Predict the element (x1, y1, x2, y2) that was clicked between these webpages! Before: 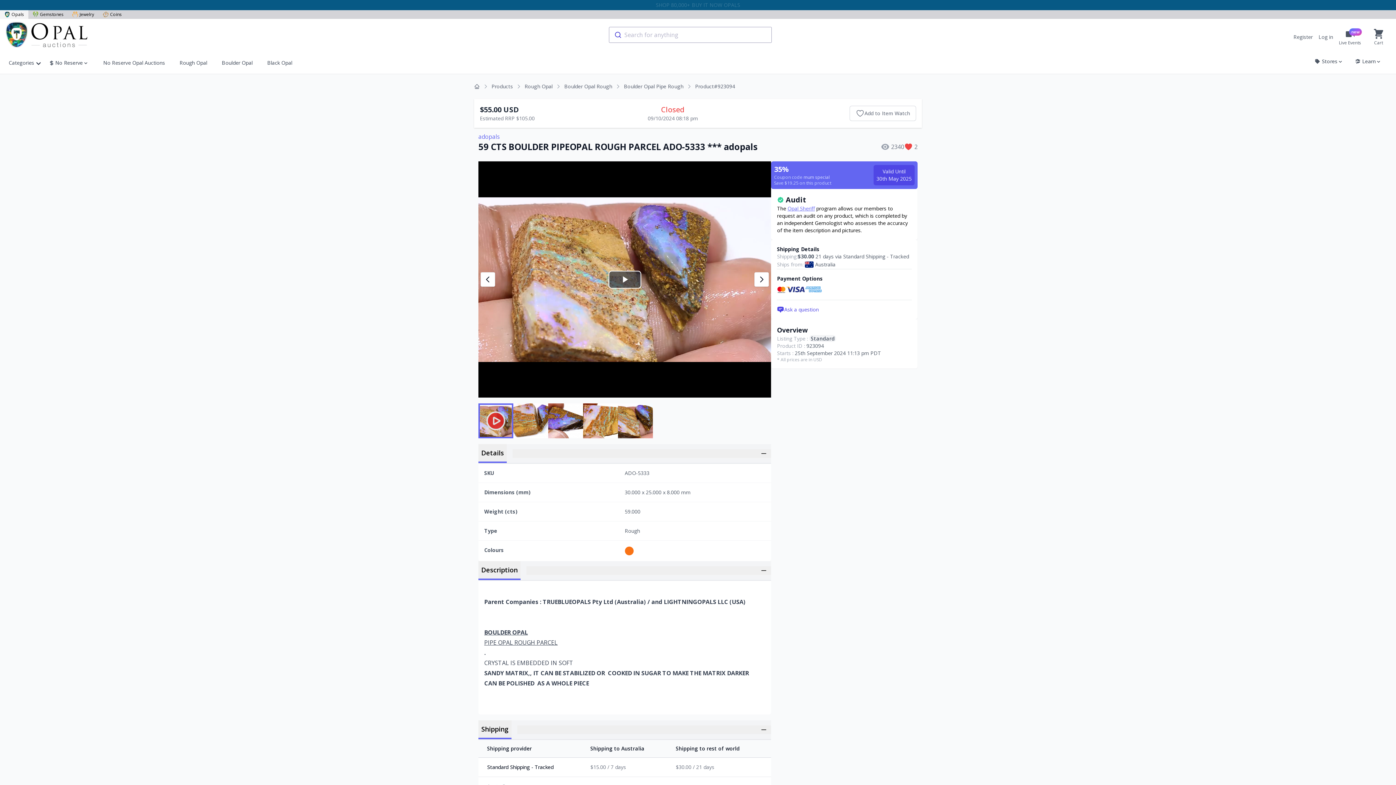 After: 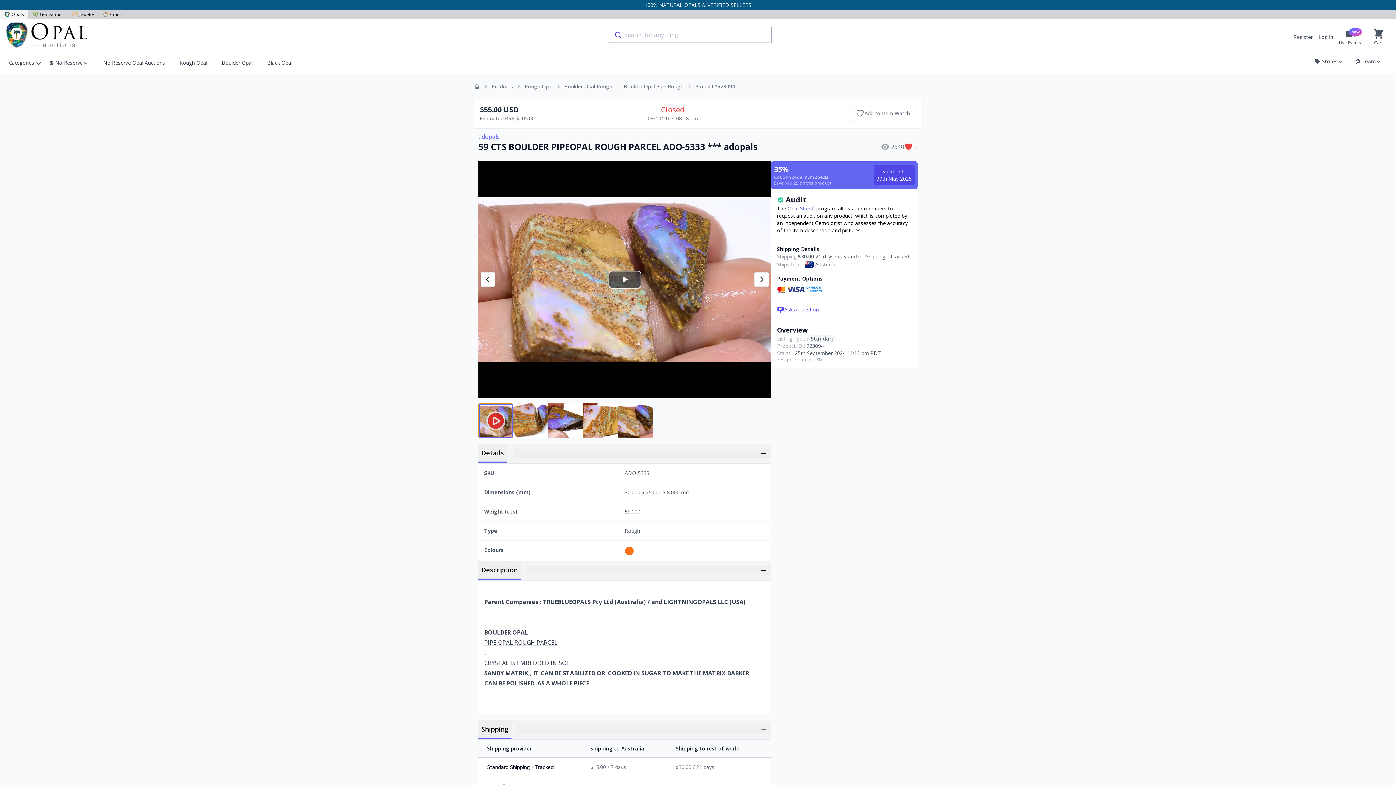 Action: bbox: (478, 403, 513, 438)